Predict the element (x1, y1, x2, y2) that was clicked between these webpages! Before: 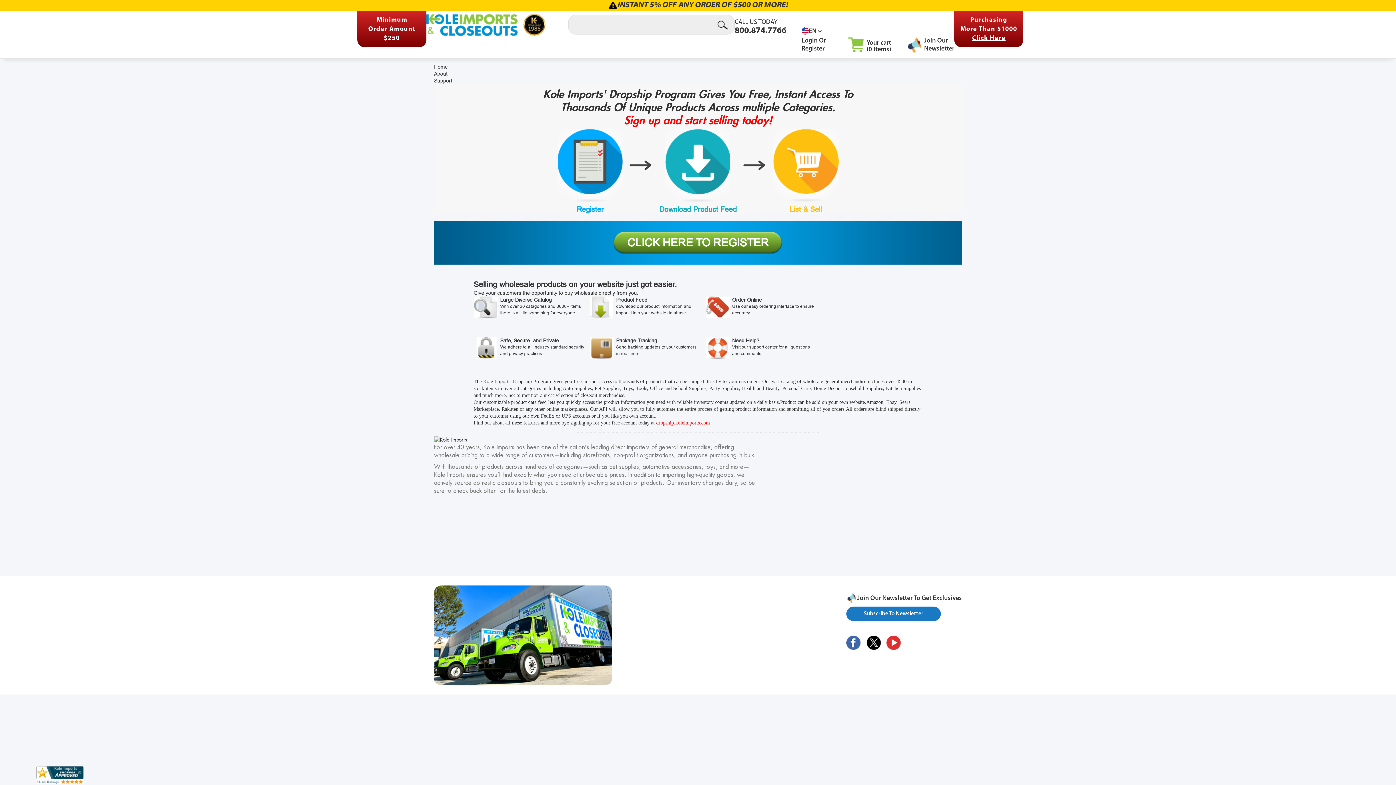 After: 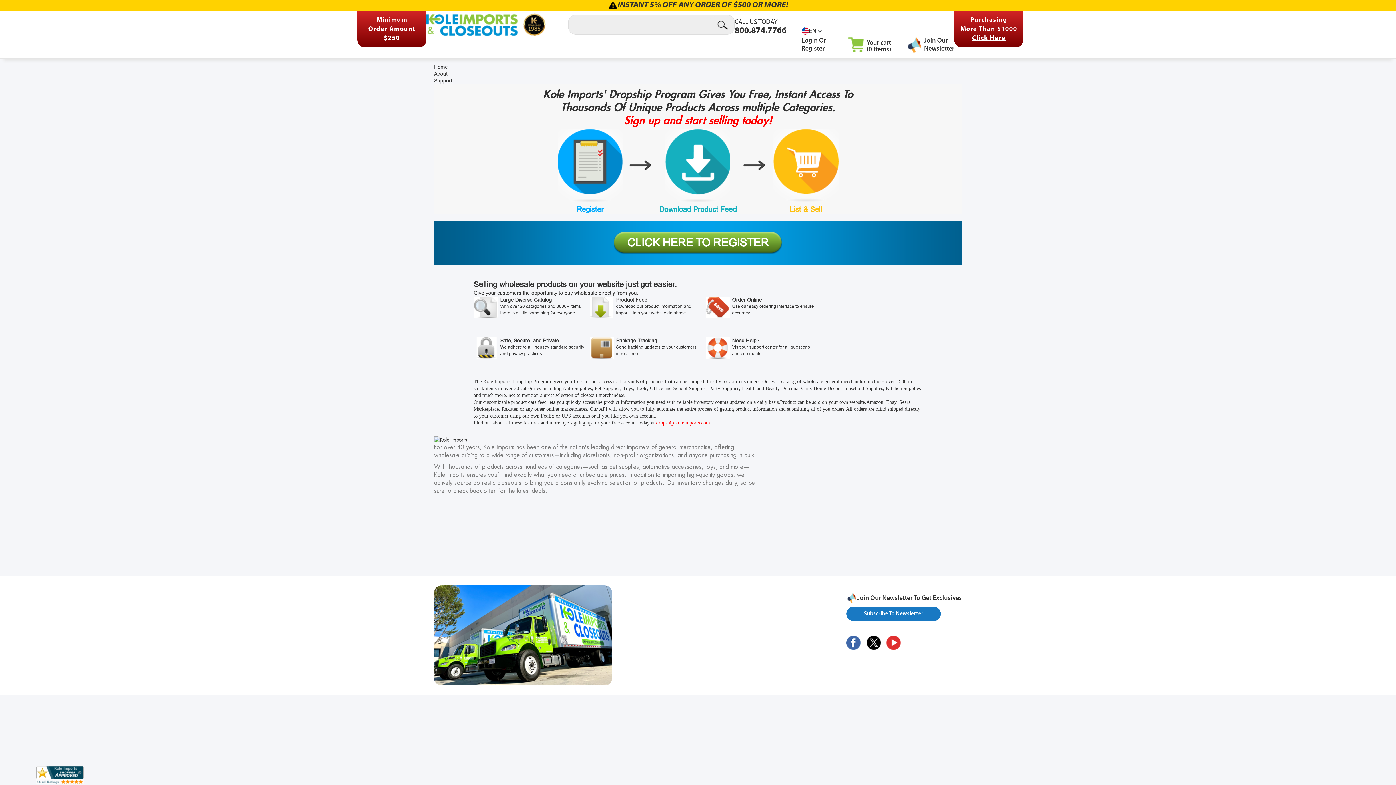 Action: bbox: (866, 635, 881, 650)